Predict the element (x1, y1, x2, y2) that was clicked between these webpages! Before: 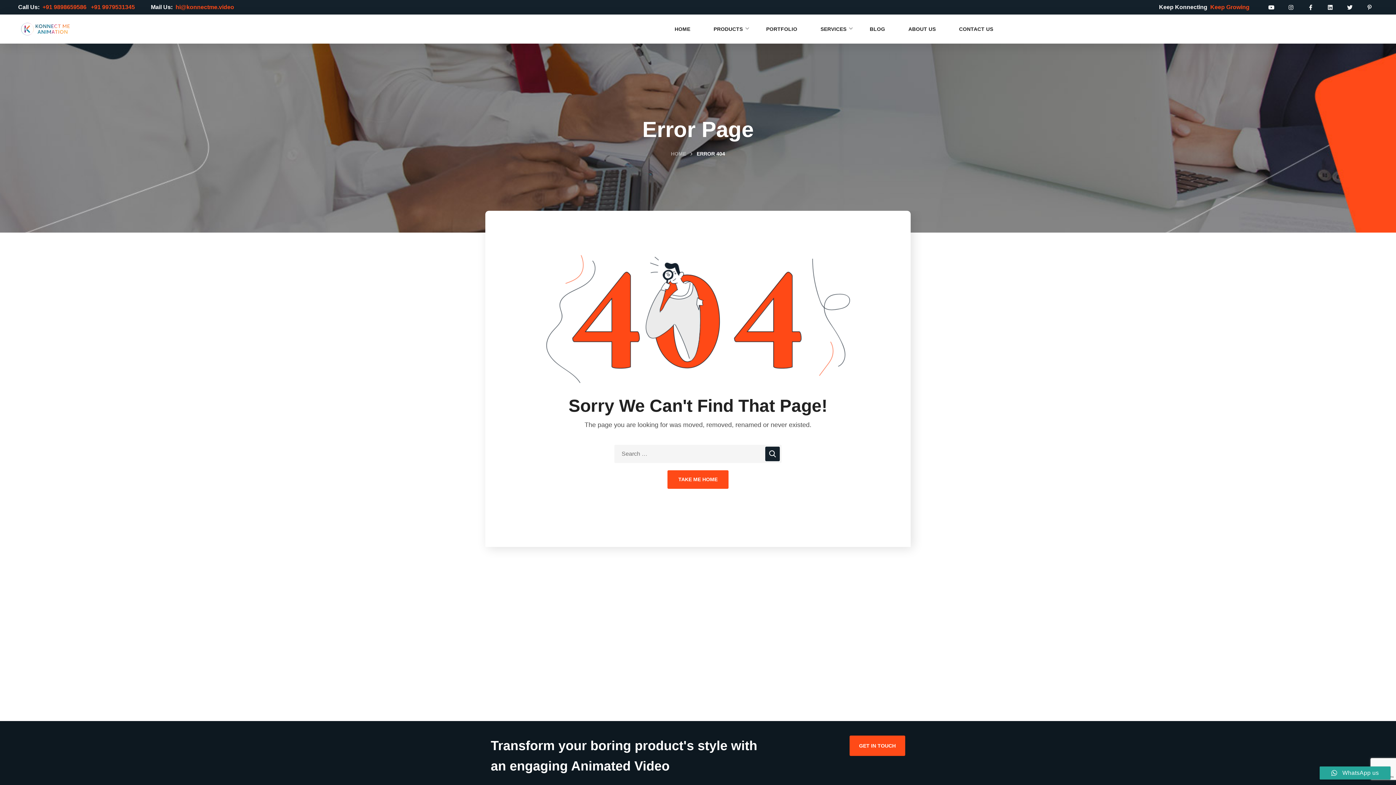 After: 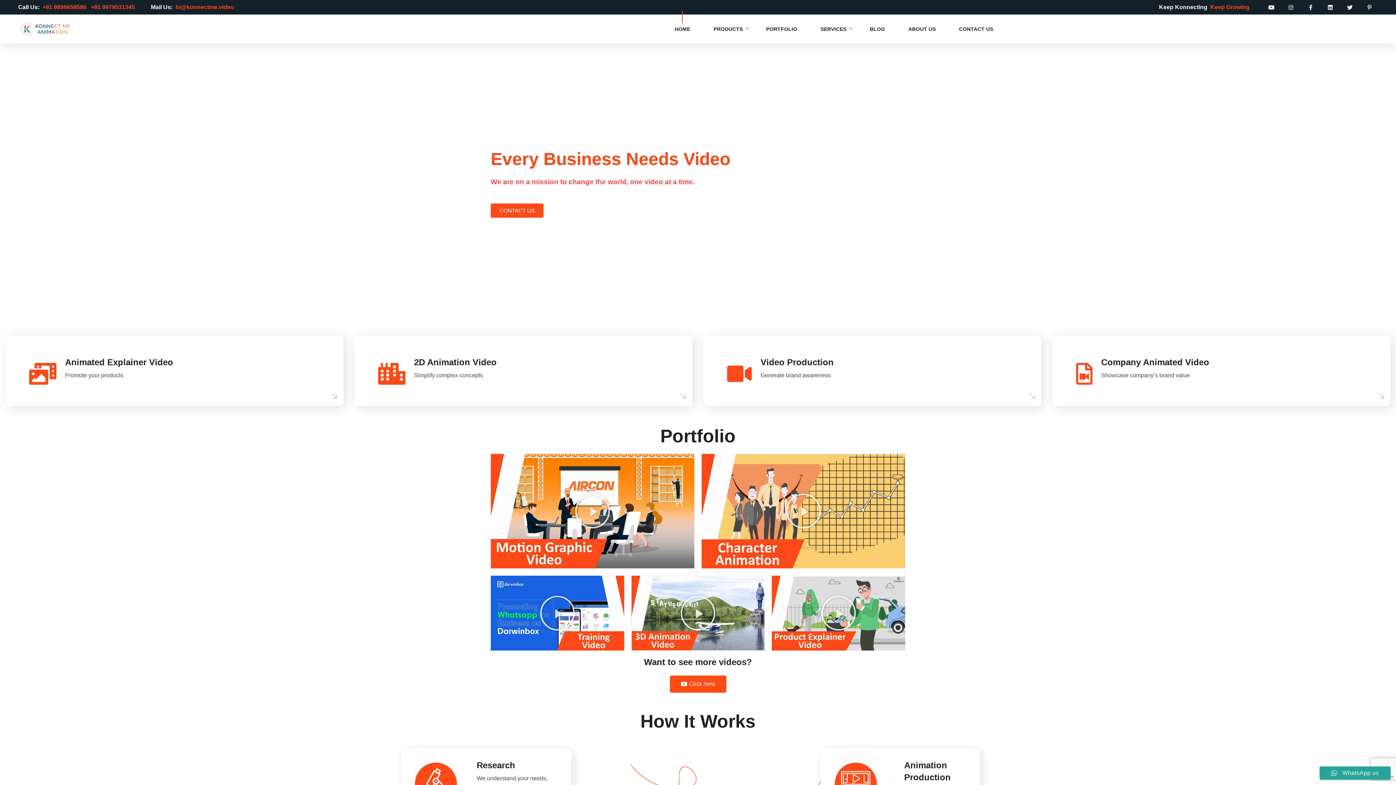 Action: bbox: (671, 150, 686, 156) label: HOME